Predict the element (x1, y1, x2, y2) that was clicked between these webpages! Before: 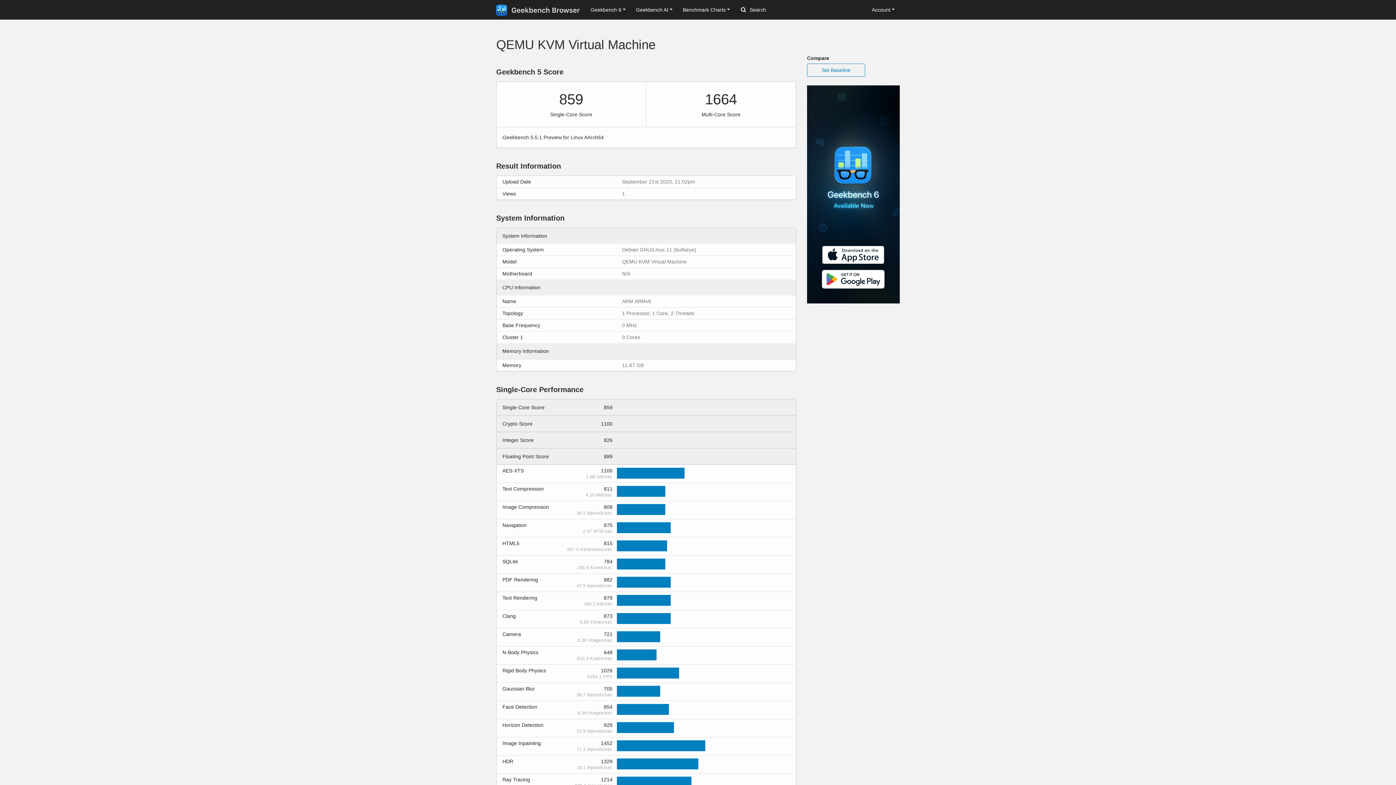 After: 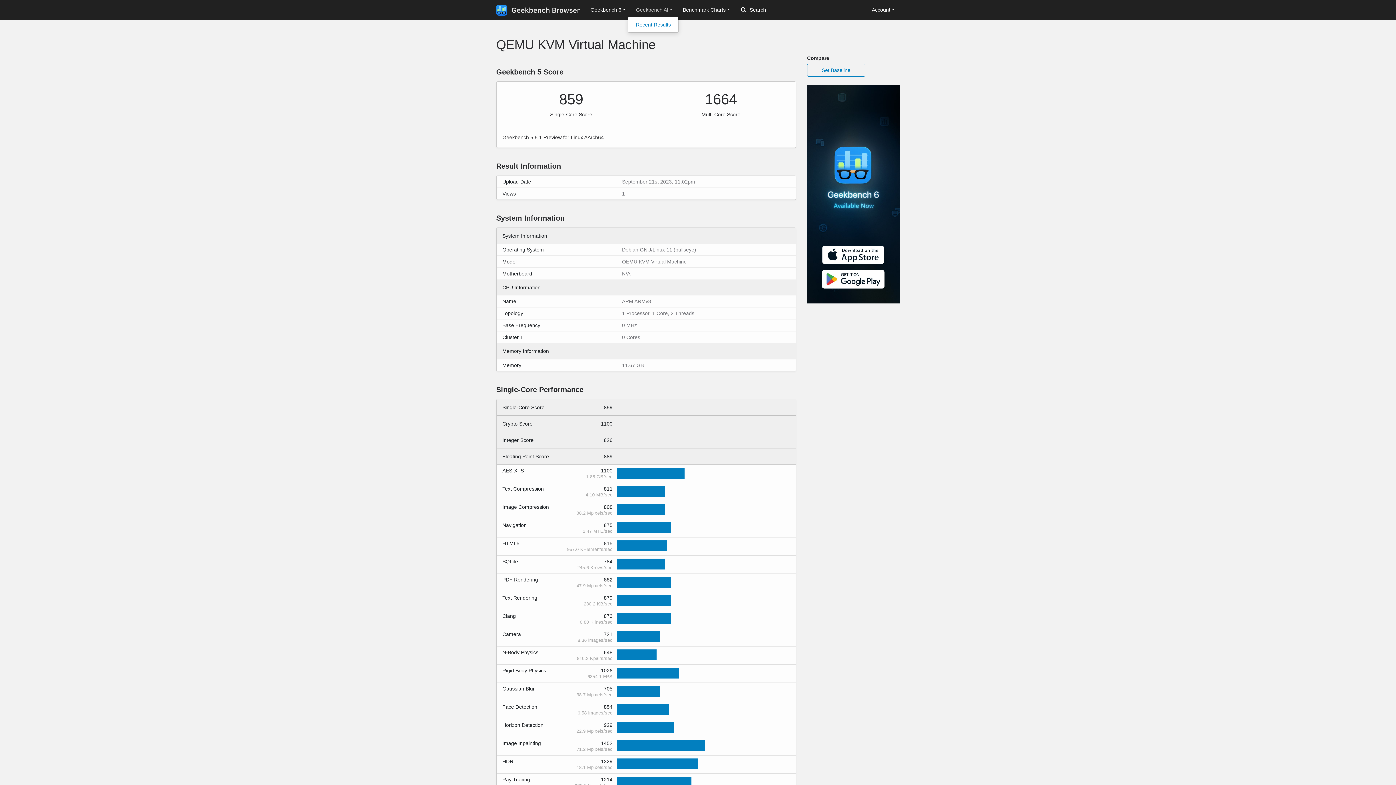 Action: bbox: (631, 3, 677, 16) label: Geekbench AI